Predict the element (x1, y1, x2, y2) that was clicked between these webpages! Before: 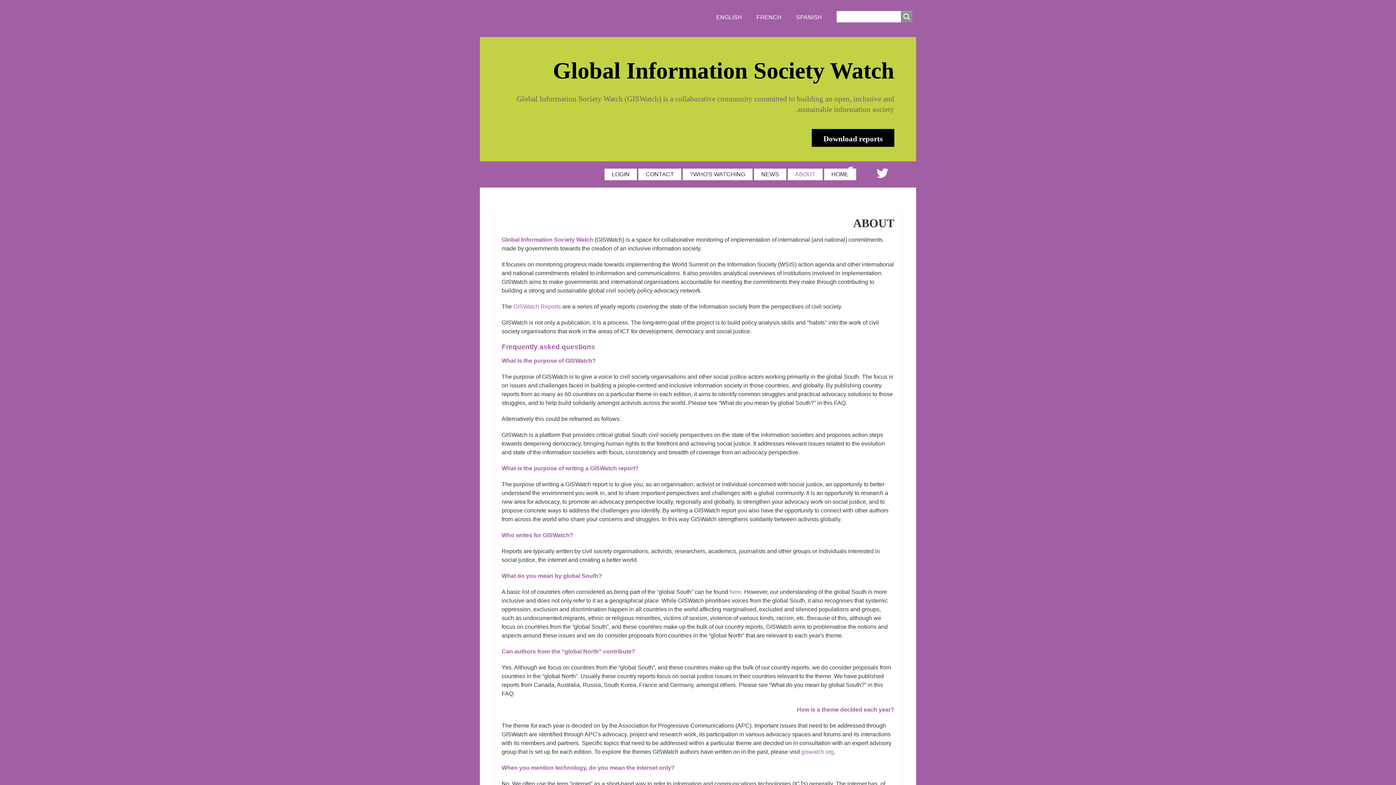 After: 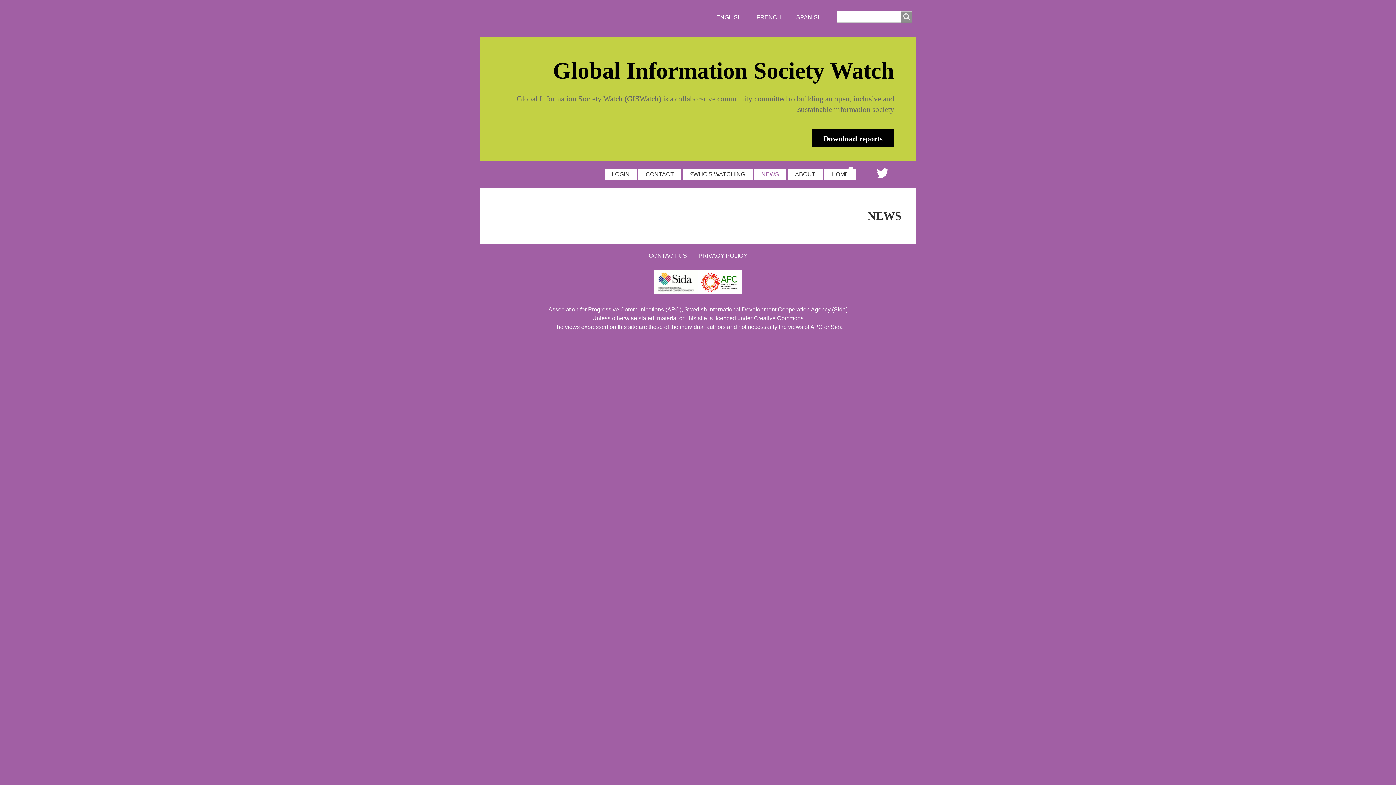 Action: bbox: (754, 168, 786, 180) label: NEWS